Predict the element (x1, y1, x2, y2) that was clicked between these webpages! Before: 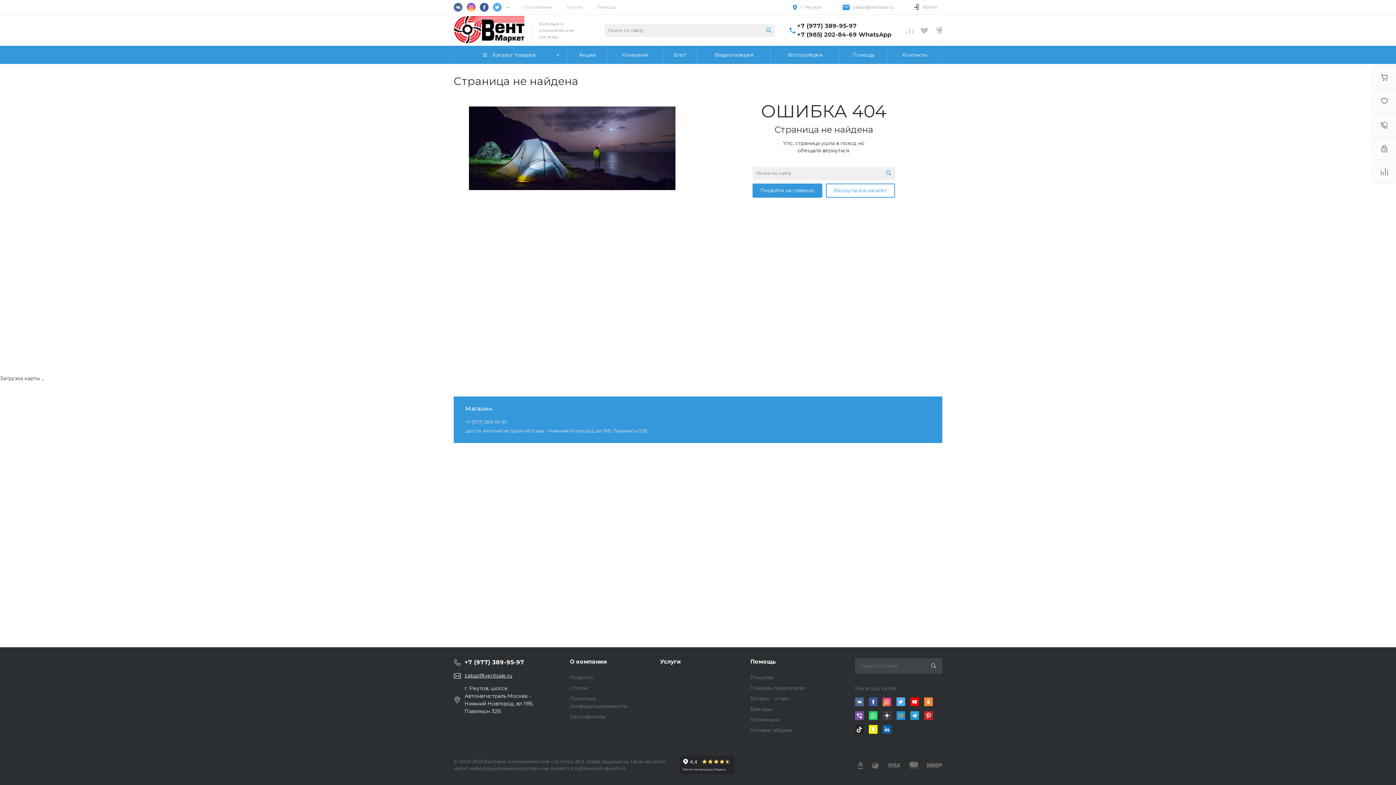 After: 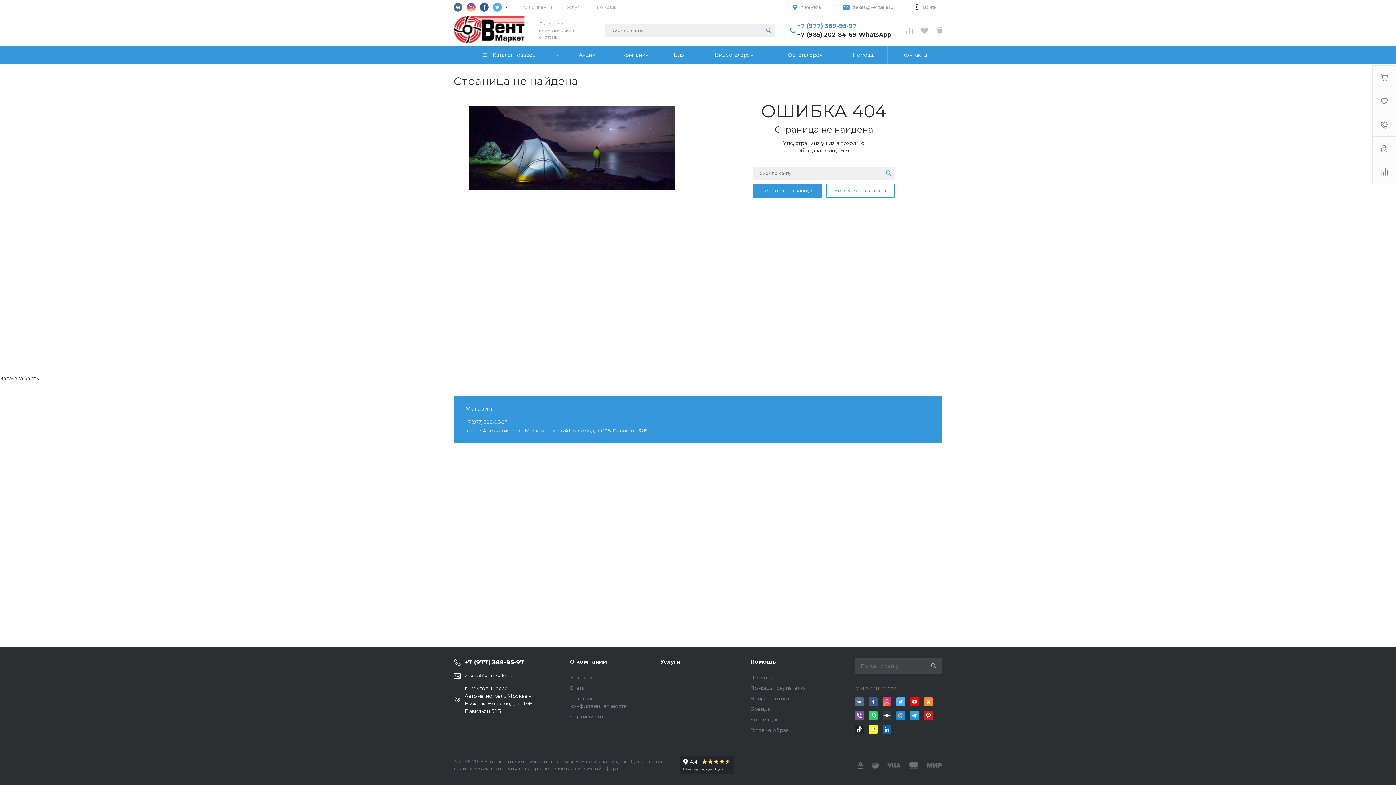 Action: bbox: (797, 21, 891, 30) label: +7 (977) 389-95-97